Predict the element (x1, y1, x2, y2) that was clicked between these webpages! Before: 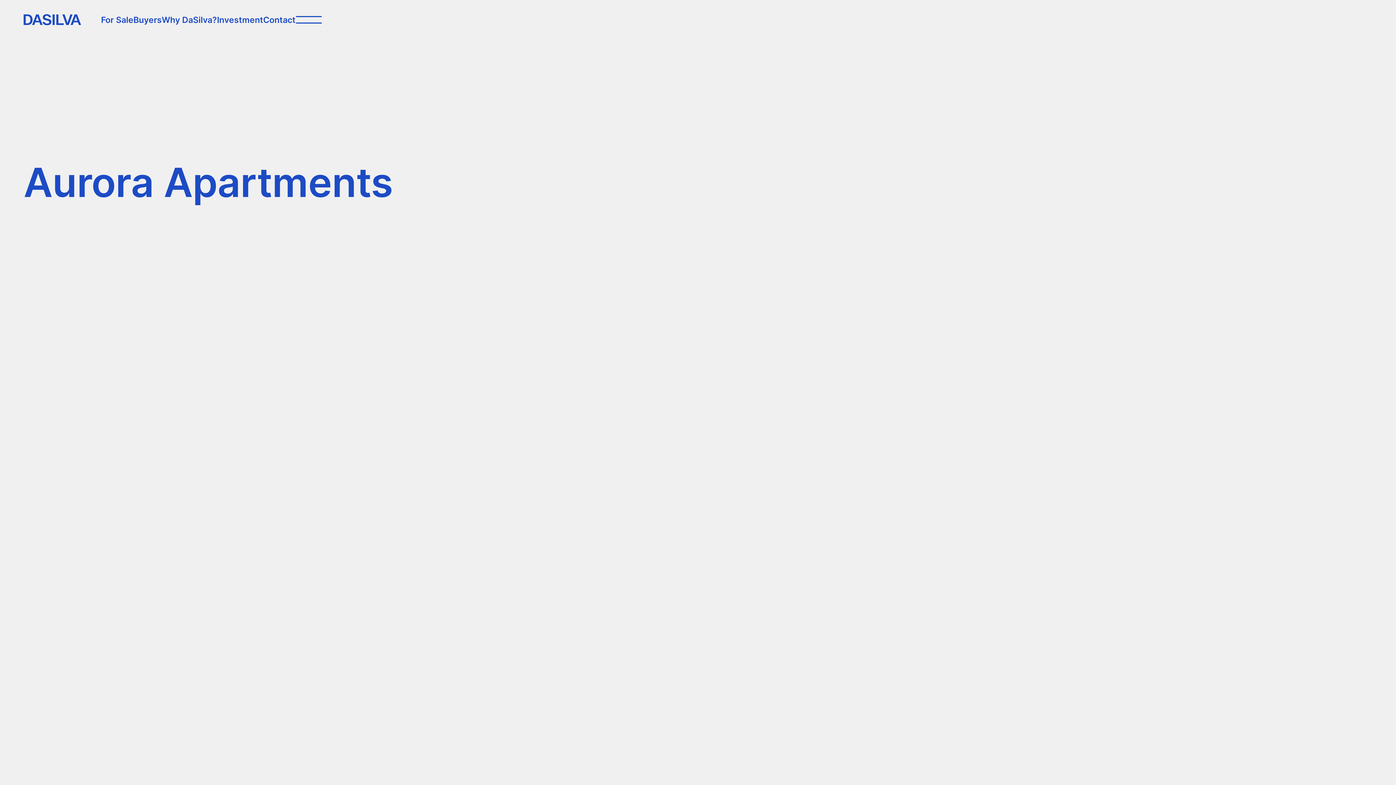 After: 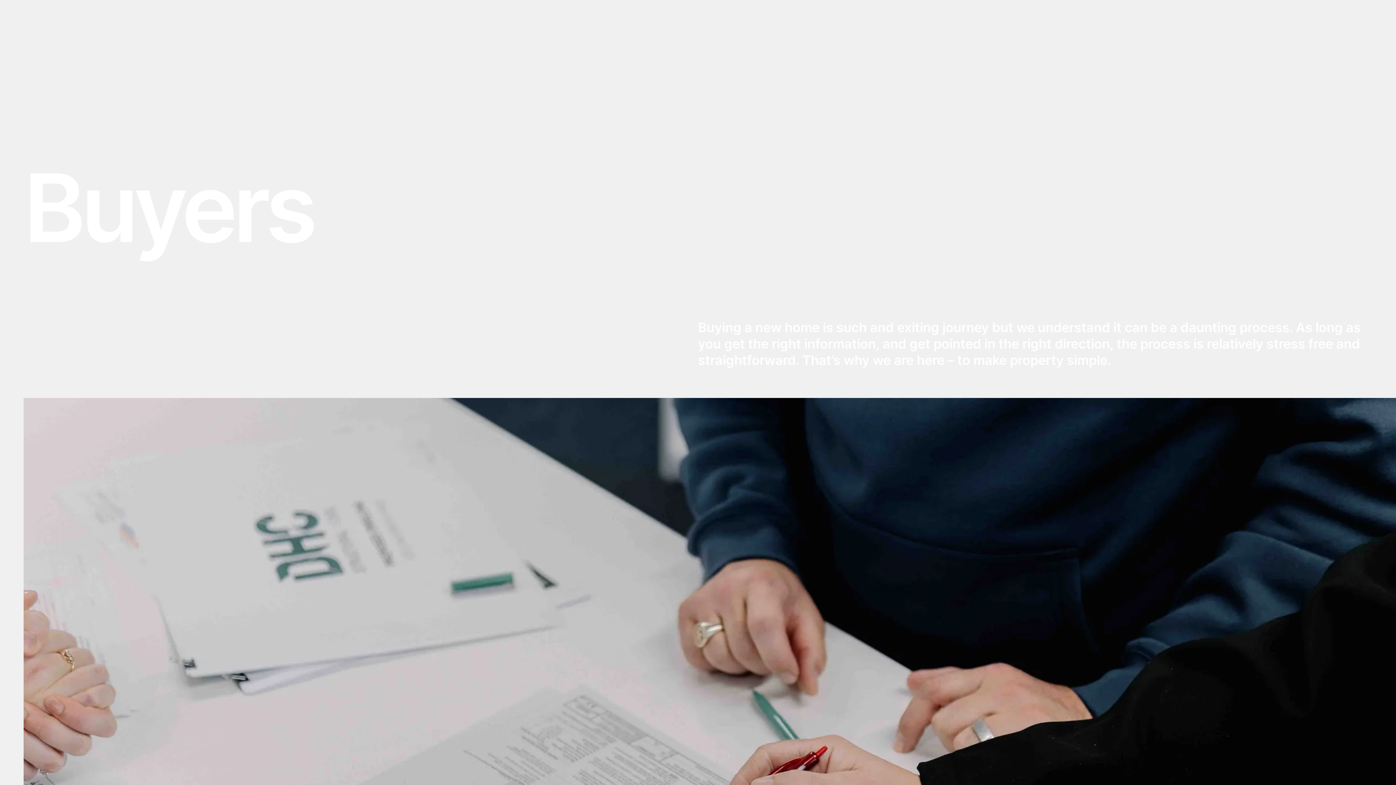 Action: bbox: (133, 15, 161, 24) label: Buyers